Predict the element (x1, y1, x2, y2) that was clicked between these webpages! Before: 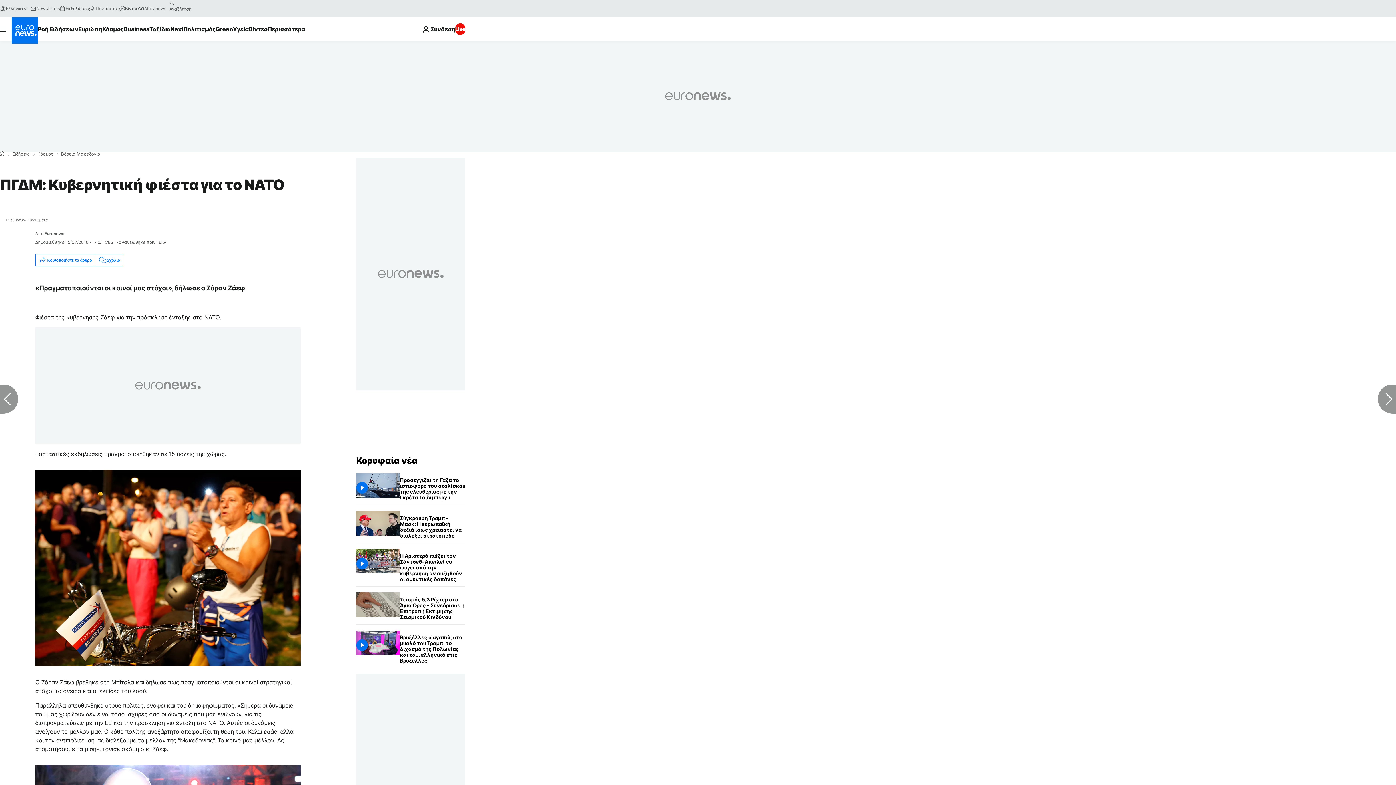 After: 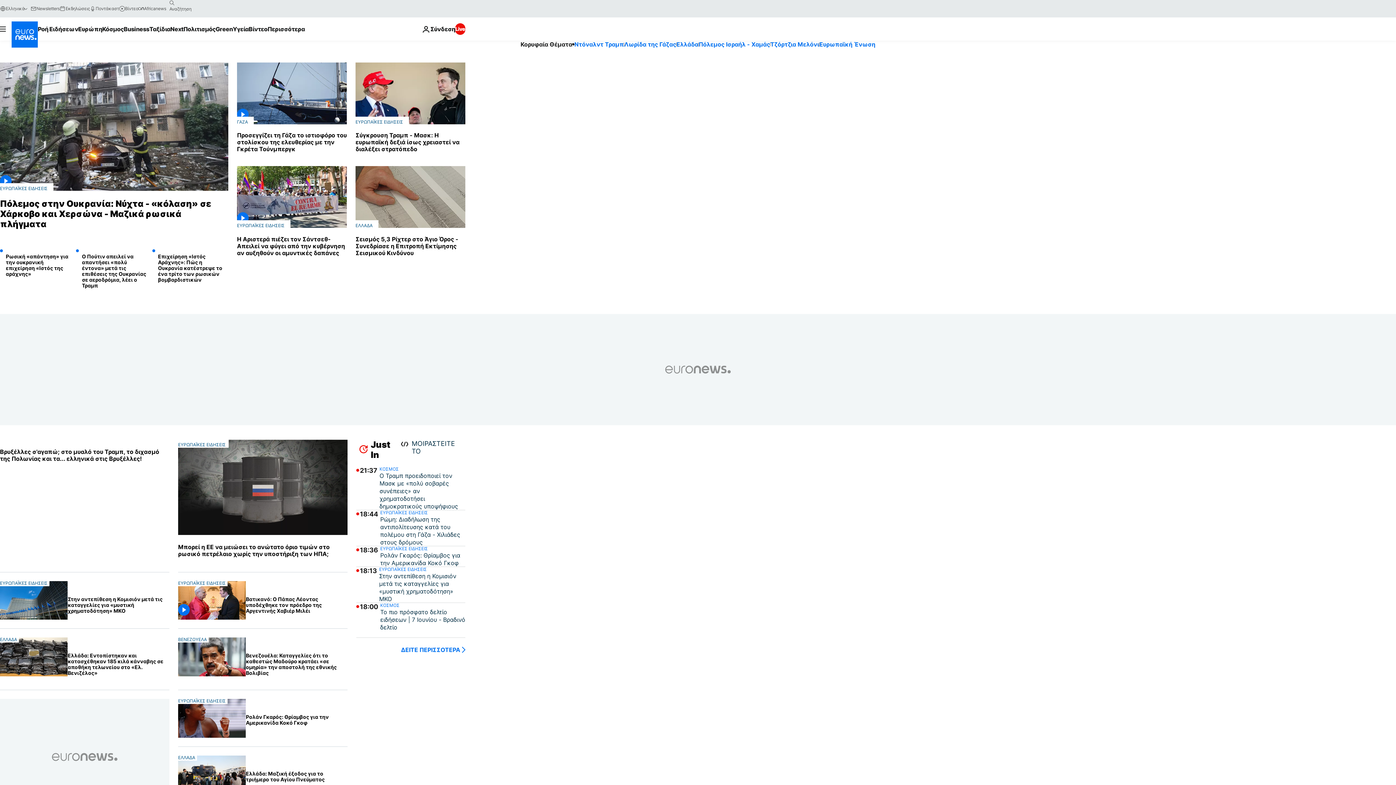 Action: bbox: (0, 151, 4, 156) label: Home